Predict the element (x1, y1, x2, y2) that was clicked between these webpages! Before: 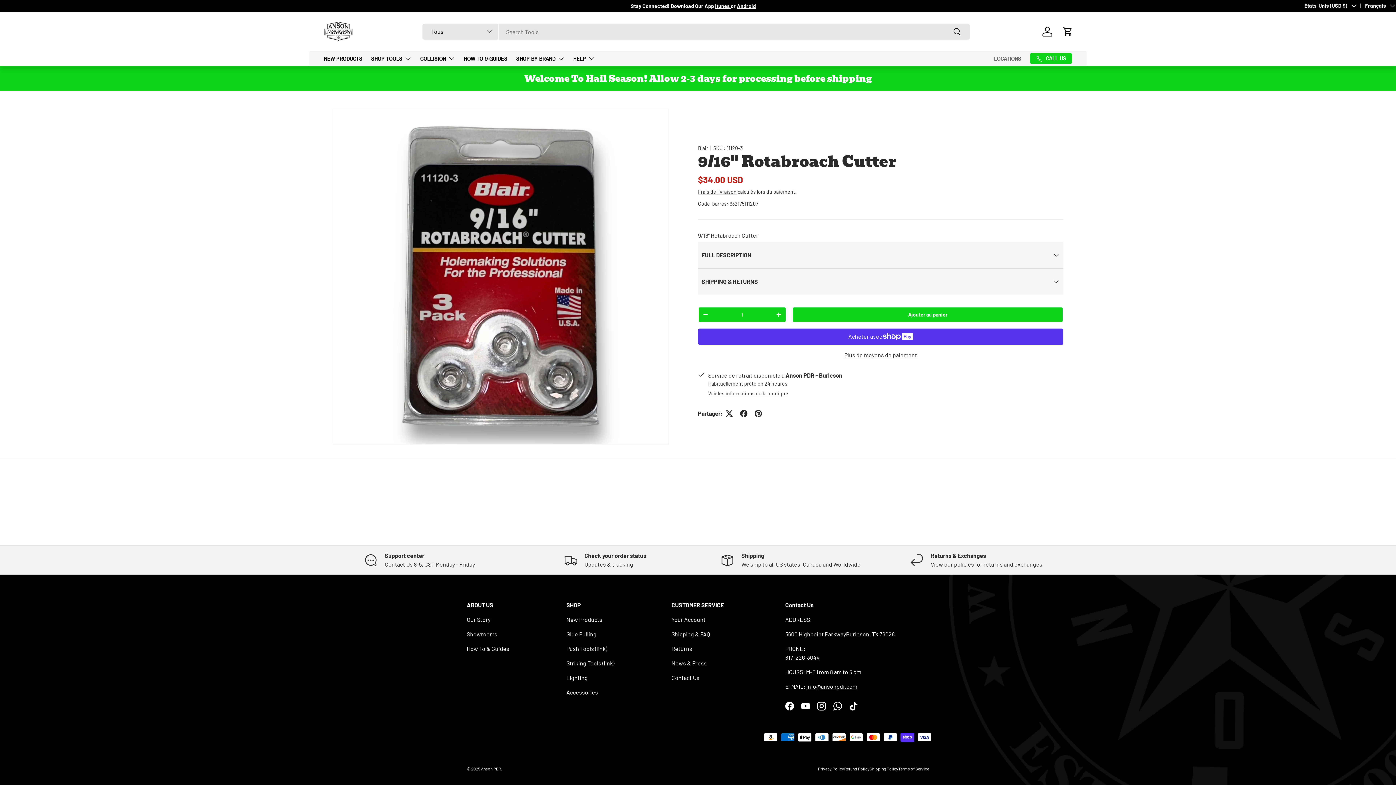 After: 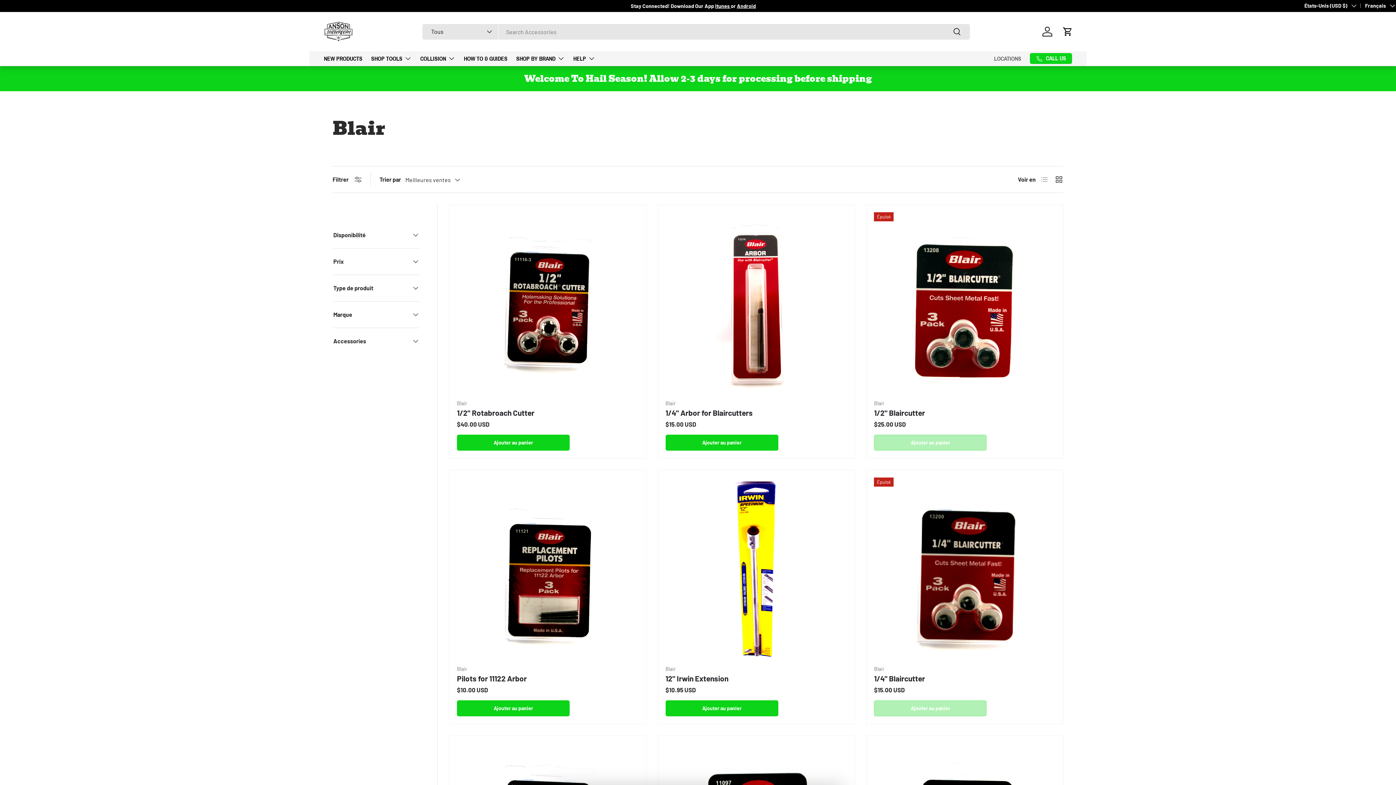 Action: bbox: (698, 144, 708, 151) label: Blair